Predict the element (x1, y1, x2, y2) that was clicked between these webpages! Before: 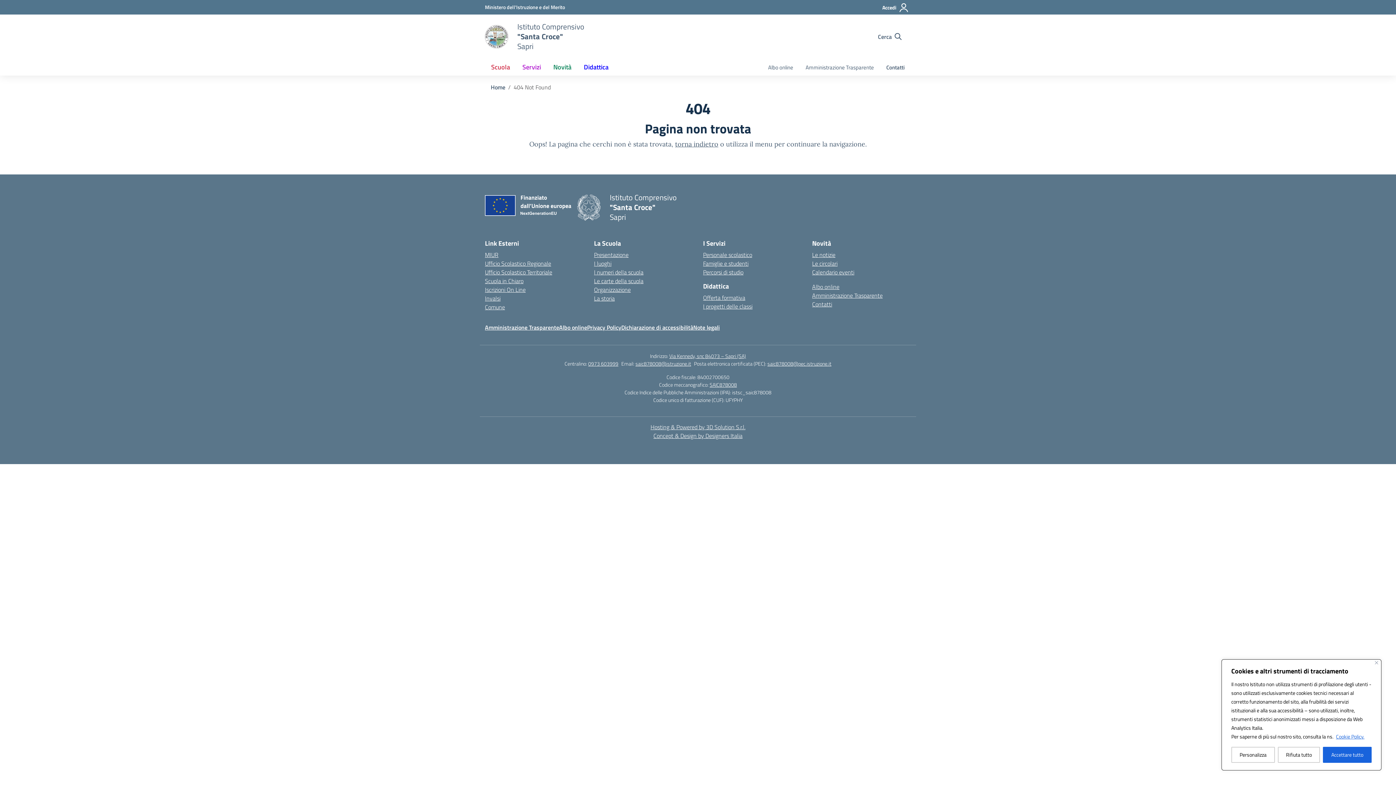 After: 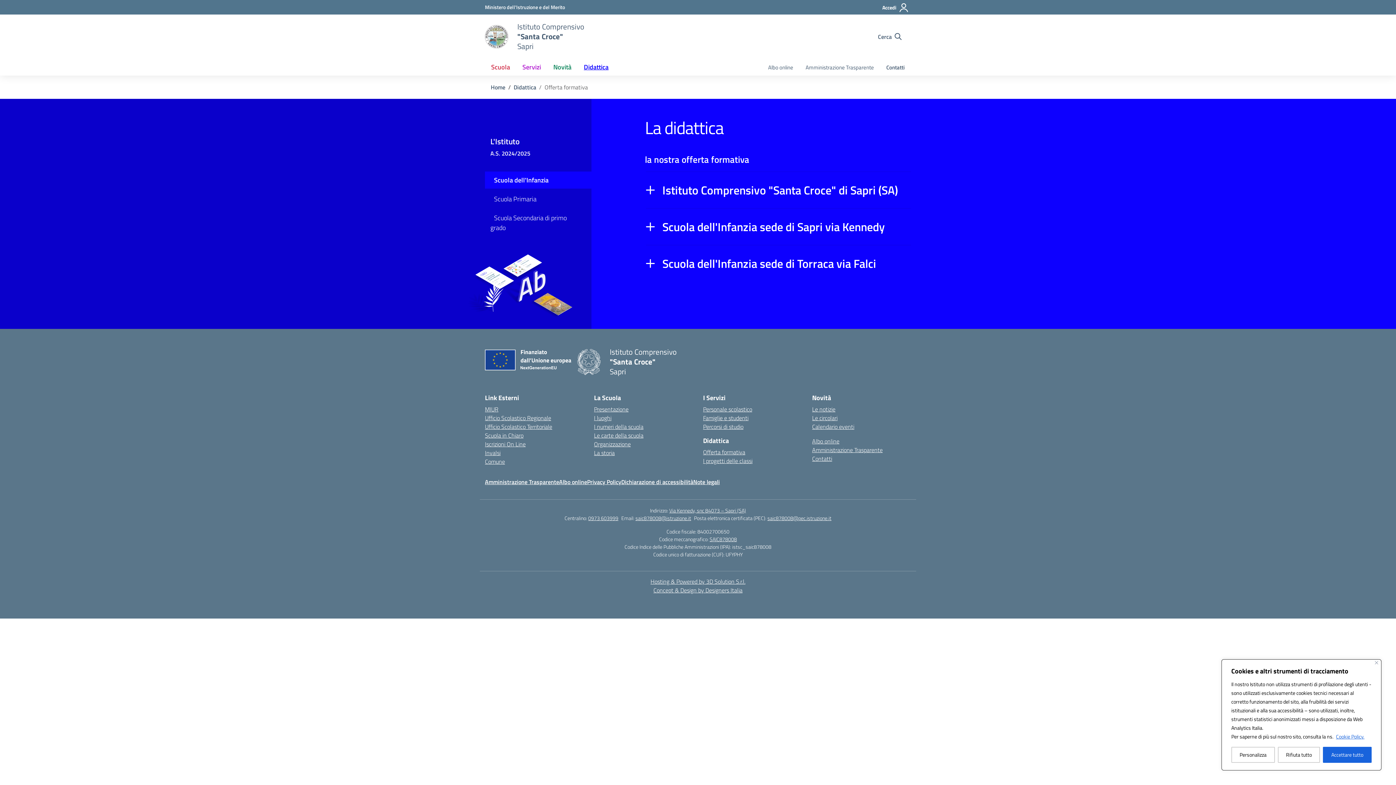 Action: label: Offerta formativa bbox: (703, 293, 745, 302)